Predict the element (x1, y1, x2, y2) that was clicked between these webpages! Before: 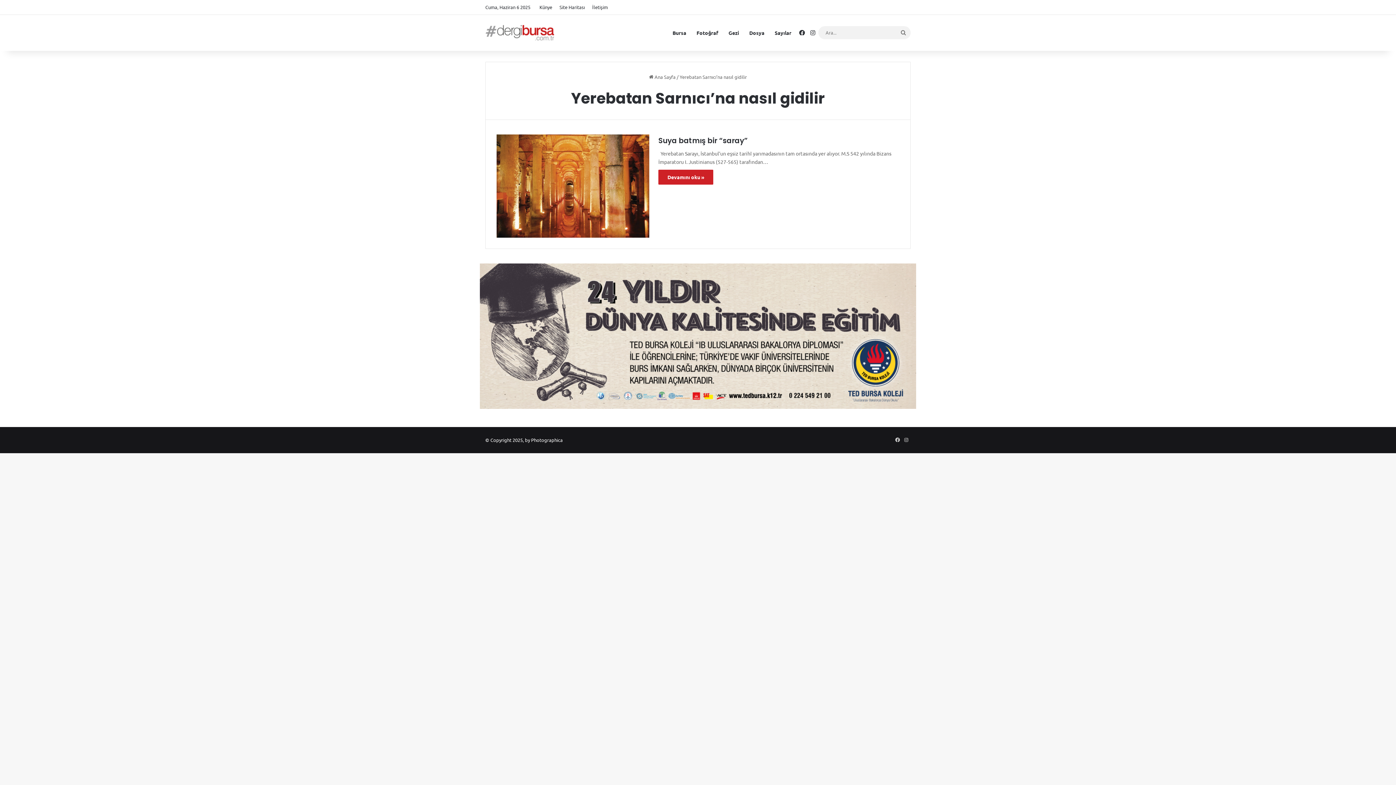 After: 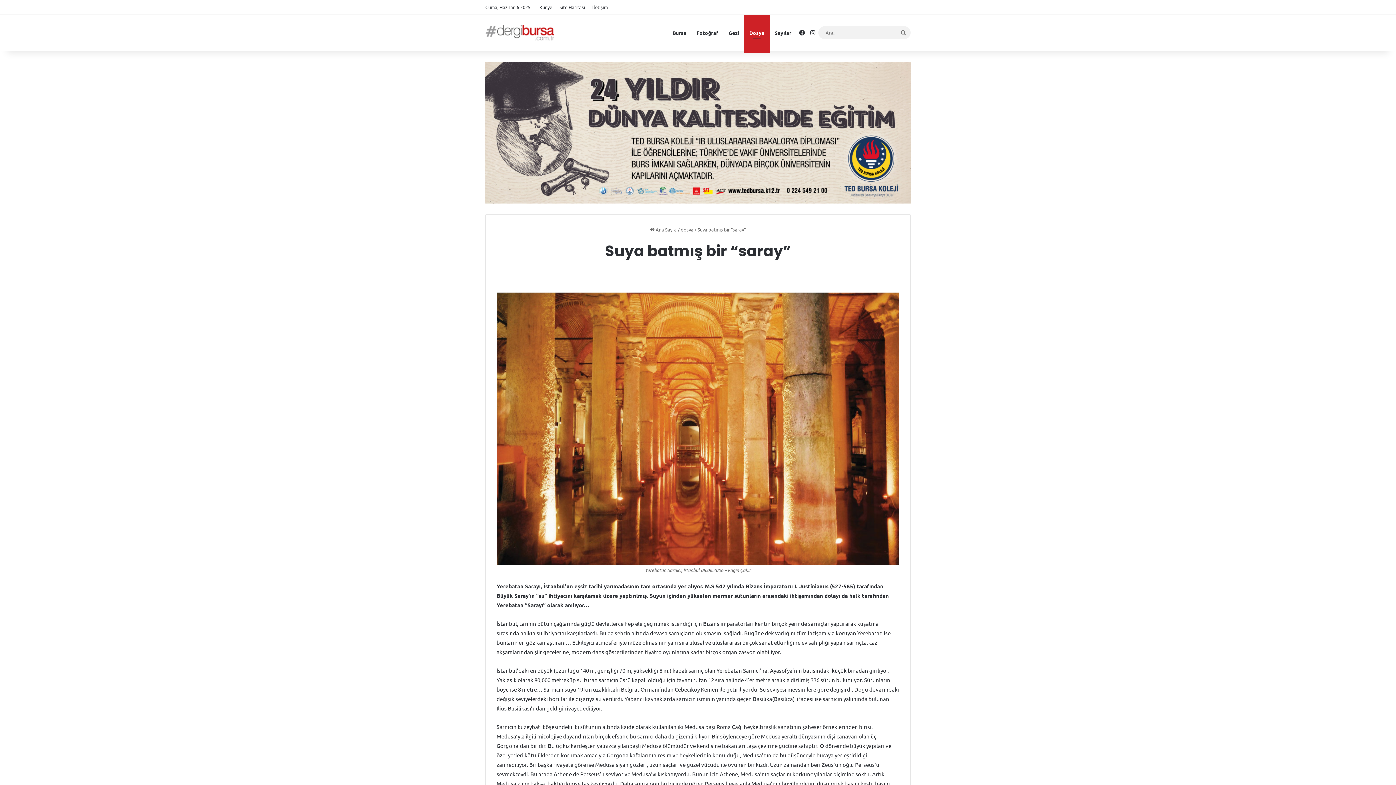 Action: label: Suya batmış bir “saray” bbox: (658, 135, 748, 145)